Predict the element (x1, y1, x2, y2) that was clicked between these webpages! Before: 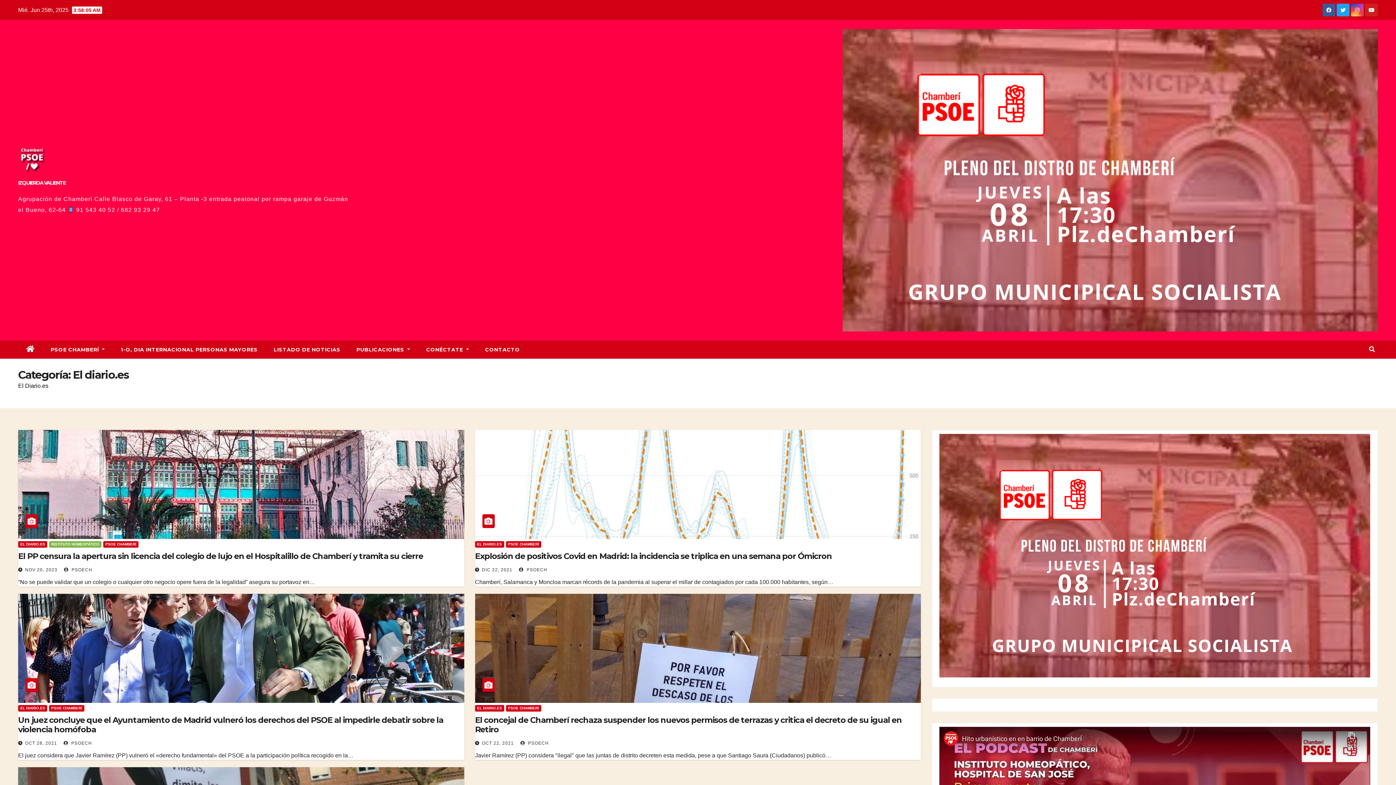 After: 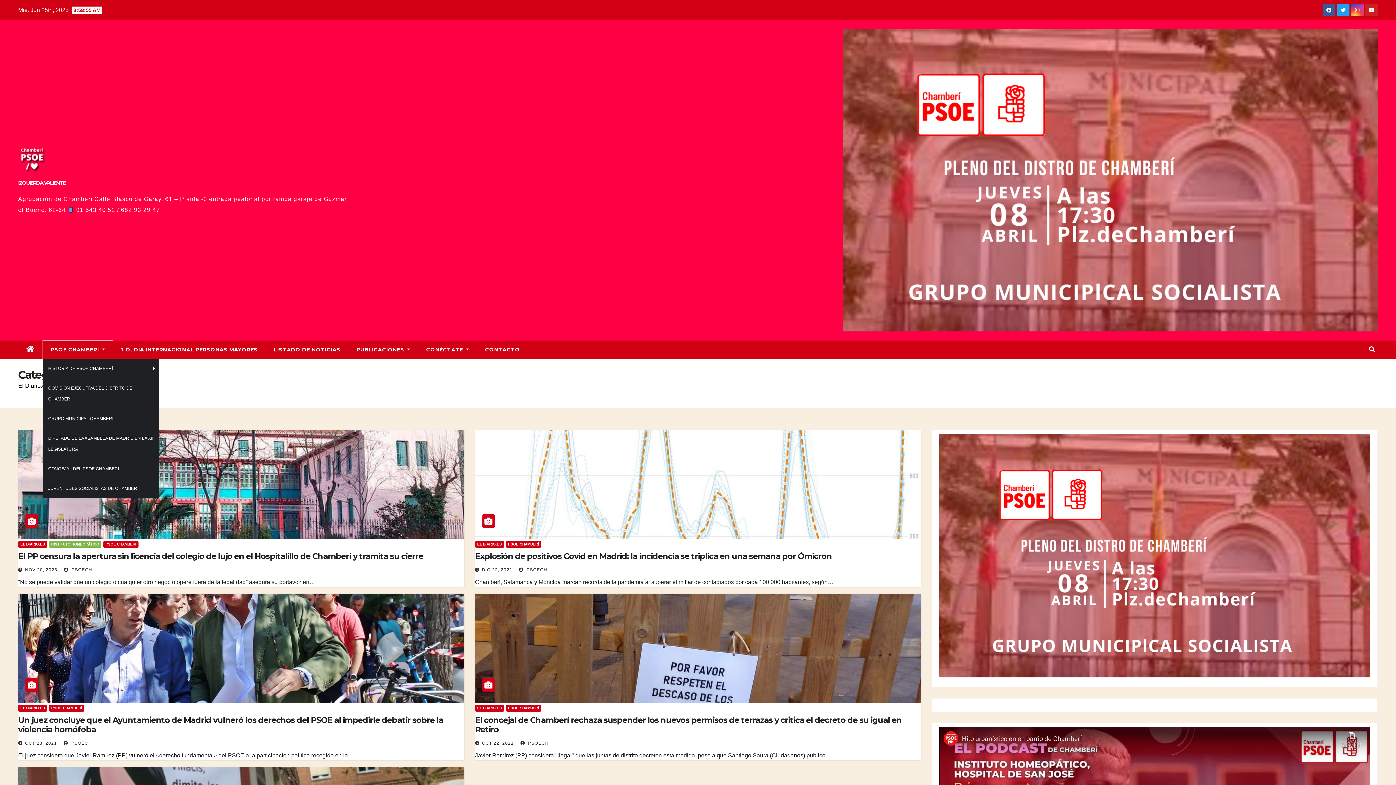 Action: bbox: (42, 340, 112, 358) label: PSOE CHAMBERÍ 